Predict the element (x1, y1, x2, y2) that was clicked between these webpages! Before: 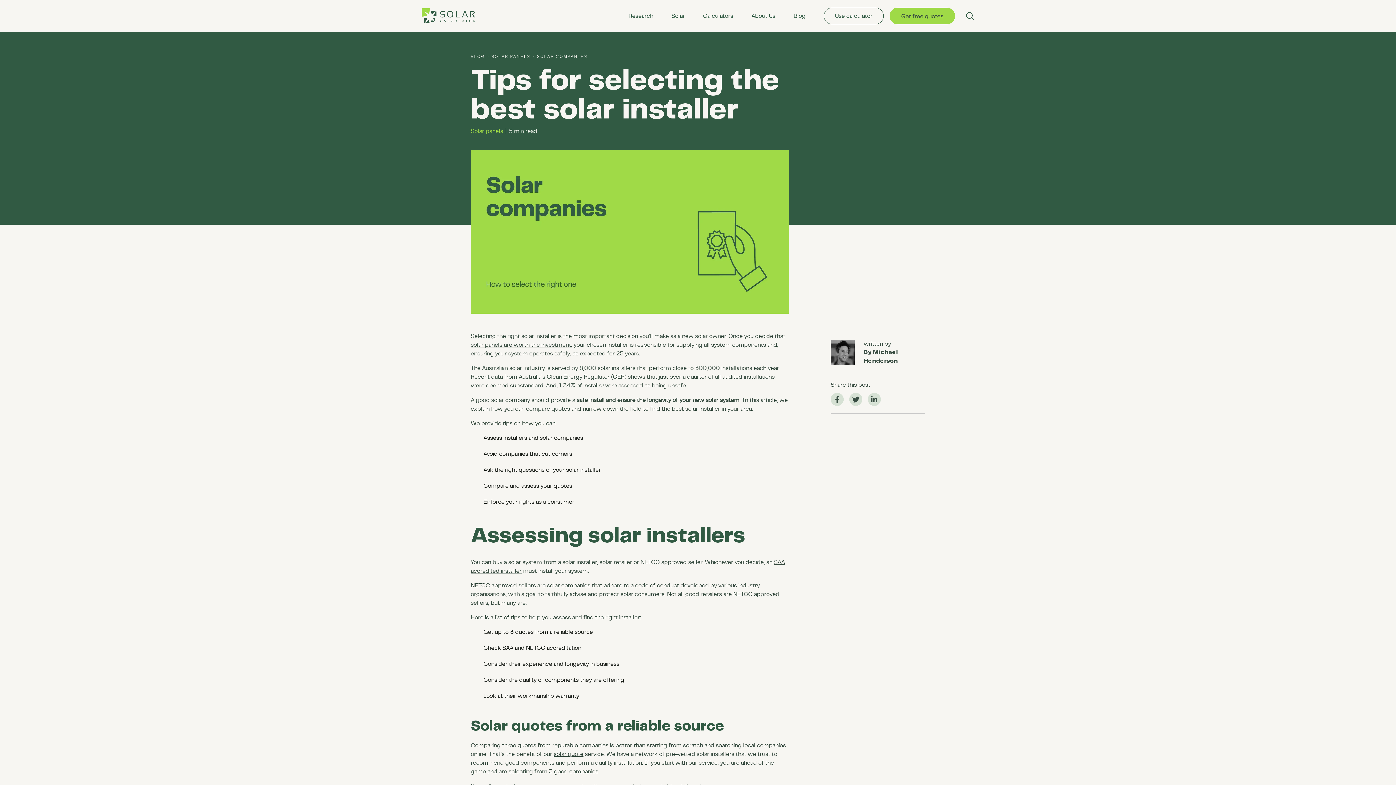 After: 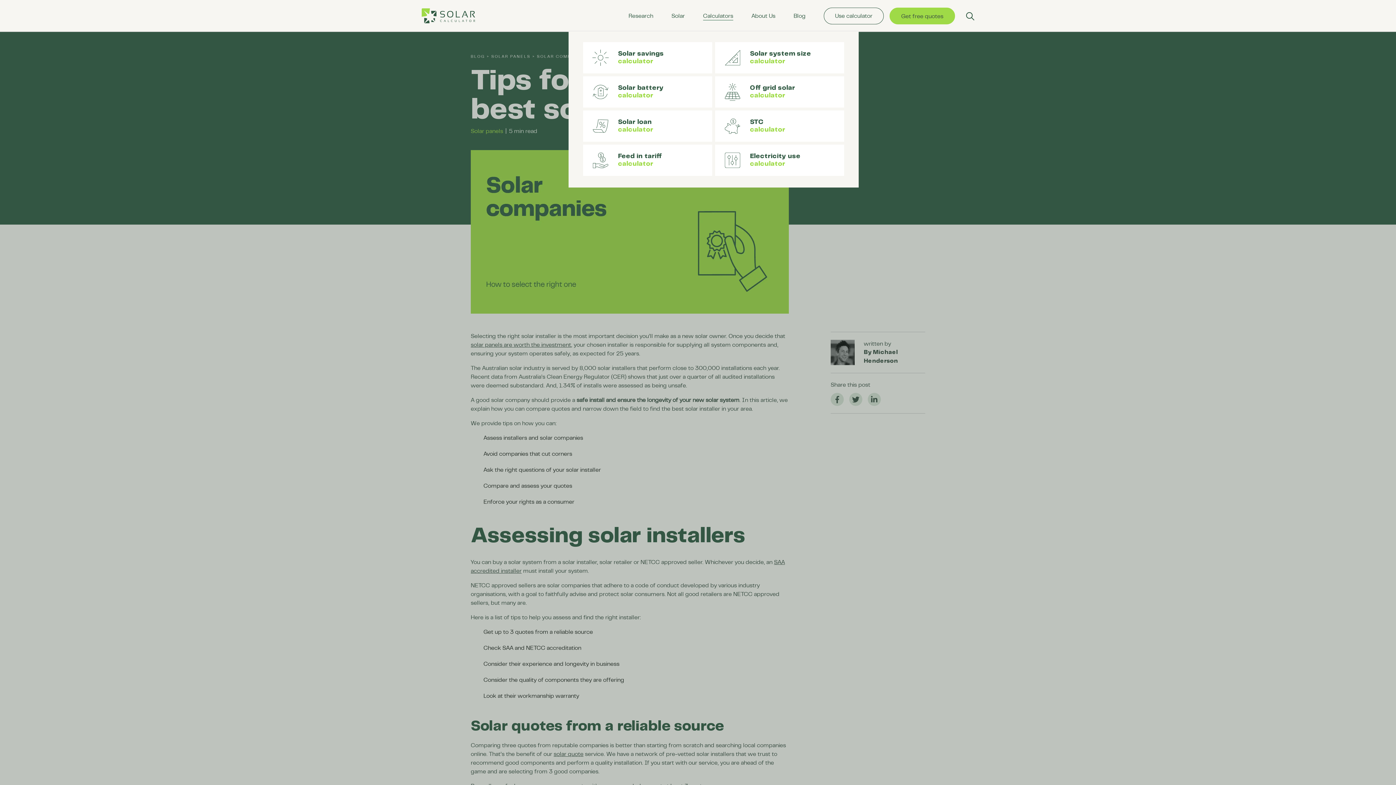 Action: label: Calculators bbox: (703, 0, 733, 31)